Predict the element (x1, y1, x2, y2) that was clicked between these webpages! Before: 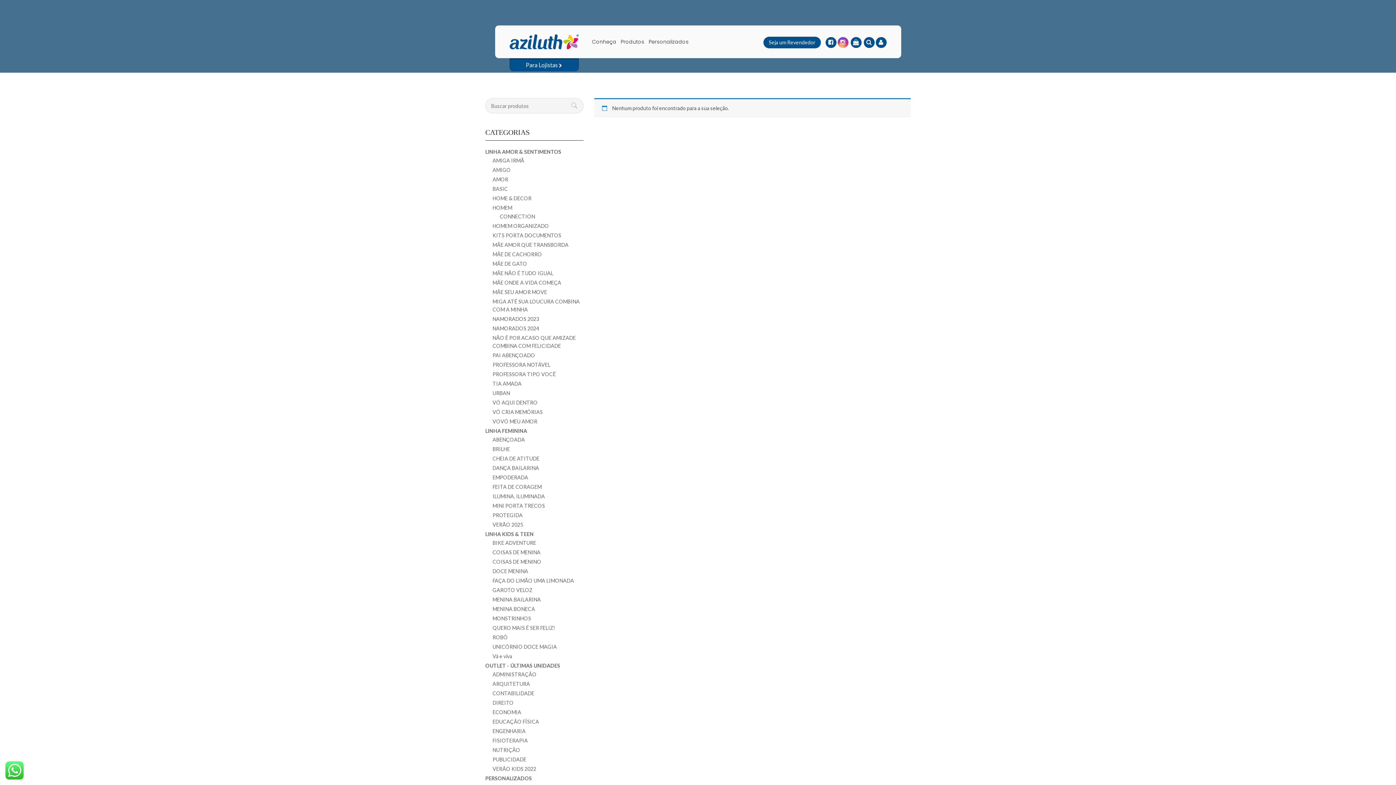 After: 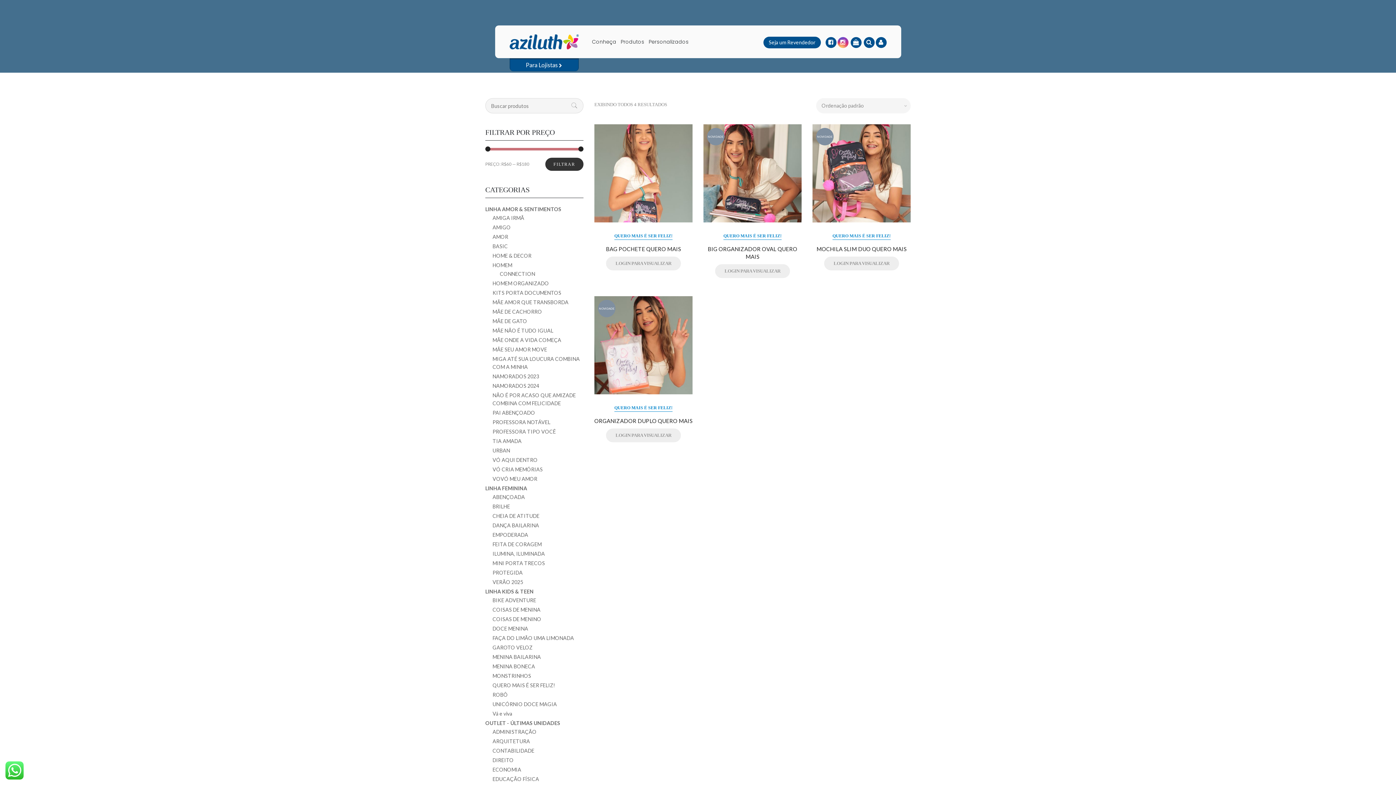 Action: bbox: (492, 625, 555, 631) label: QUERO MAIS É SER FELIZ!